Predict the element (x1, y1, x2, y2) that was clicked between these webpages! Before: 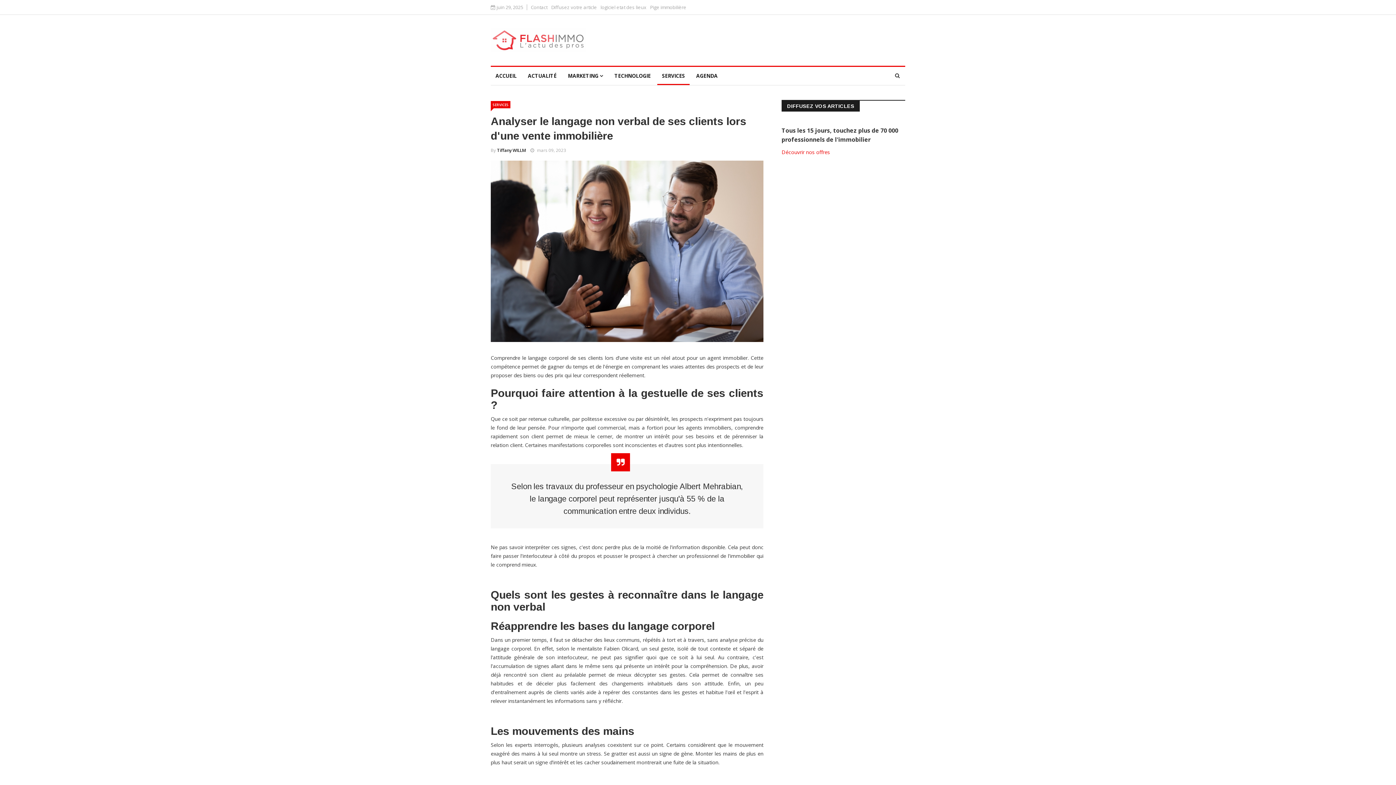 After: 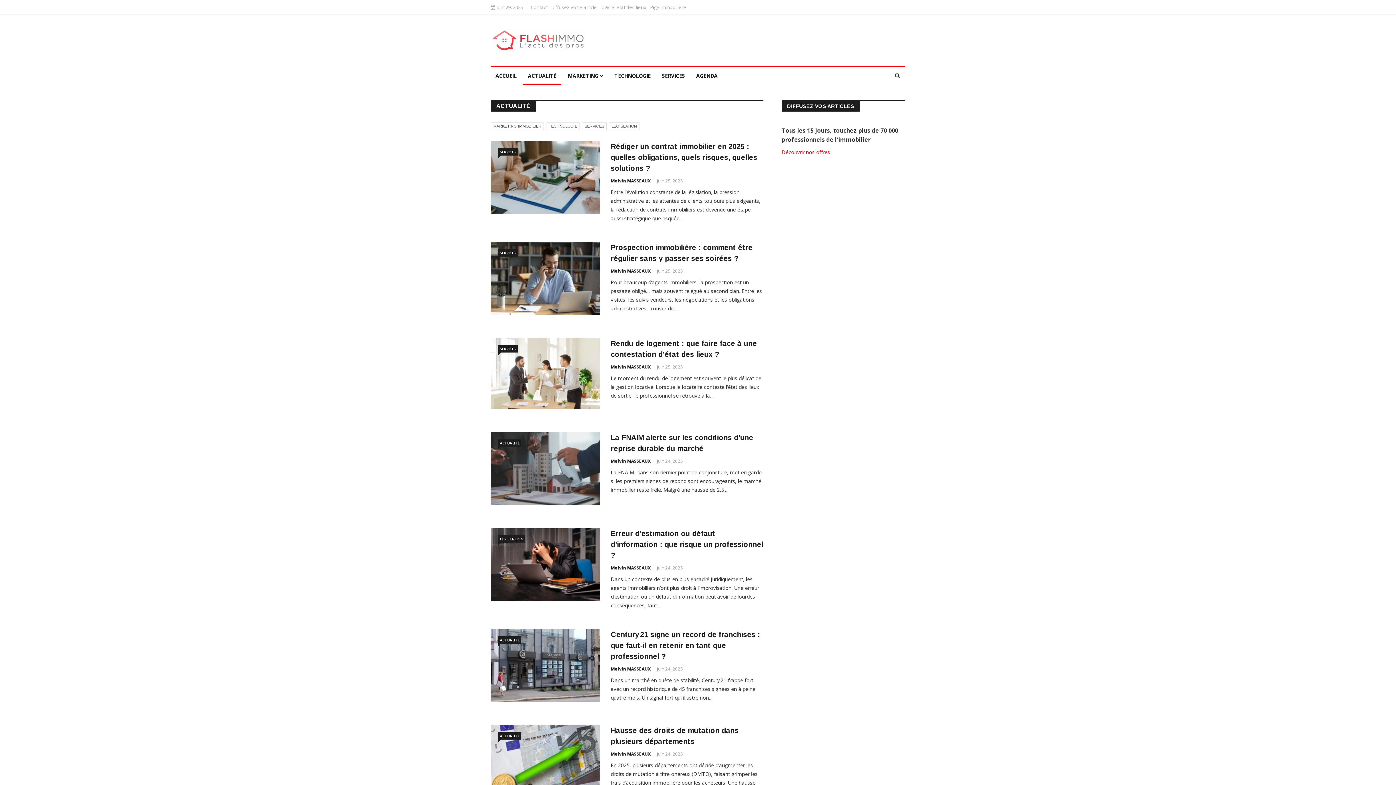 Action: bbox: (523, 66, 561, 85) label: ACTUALITÉ